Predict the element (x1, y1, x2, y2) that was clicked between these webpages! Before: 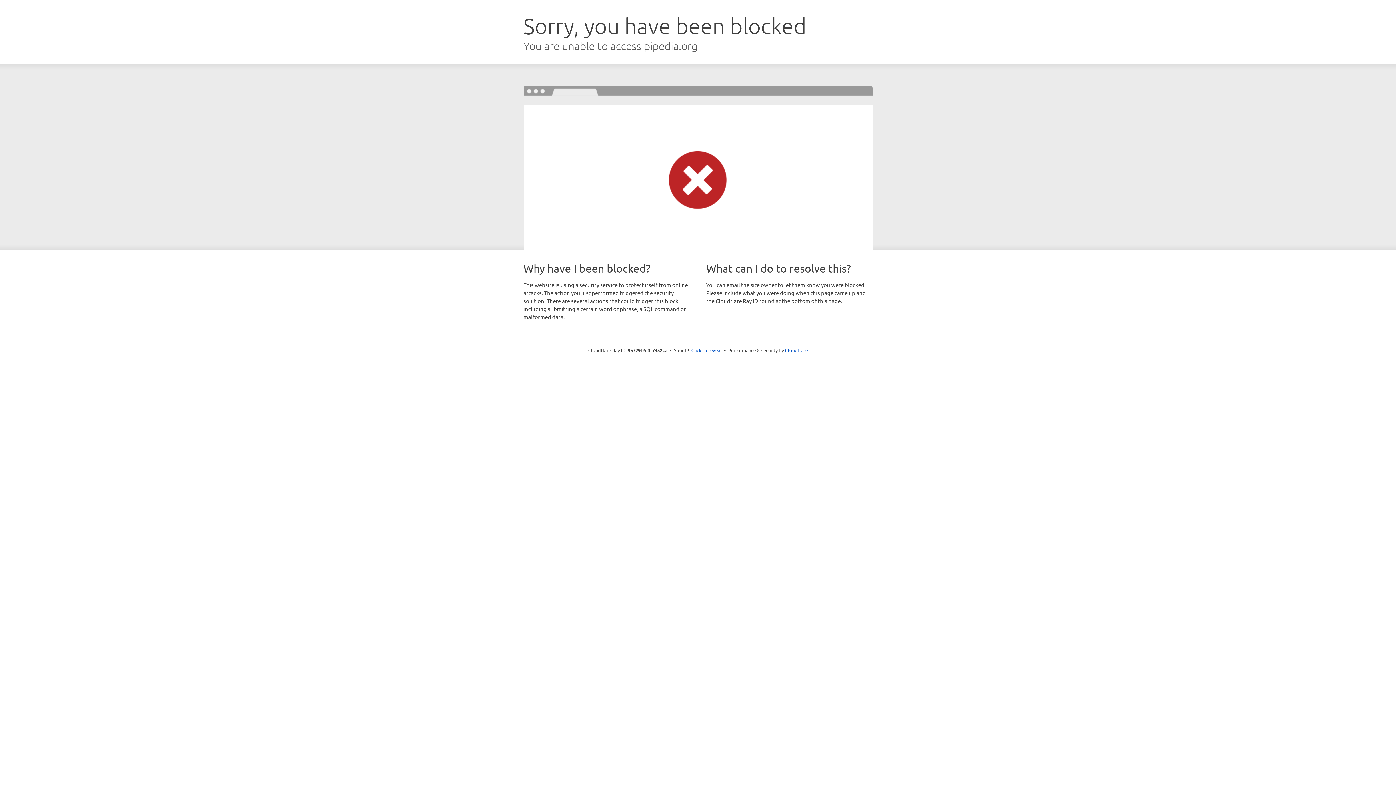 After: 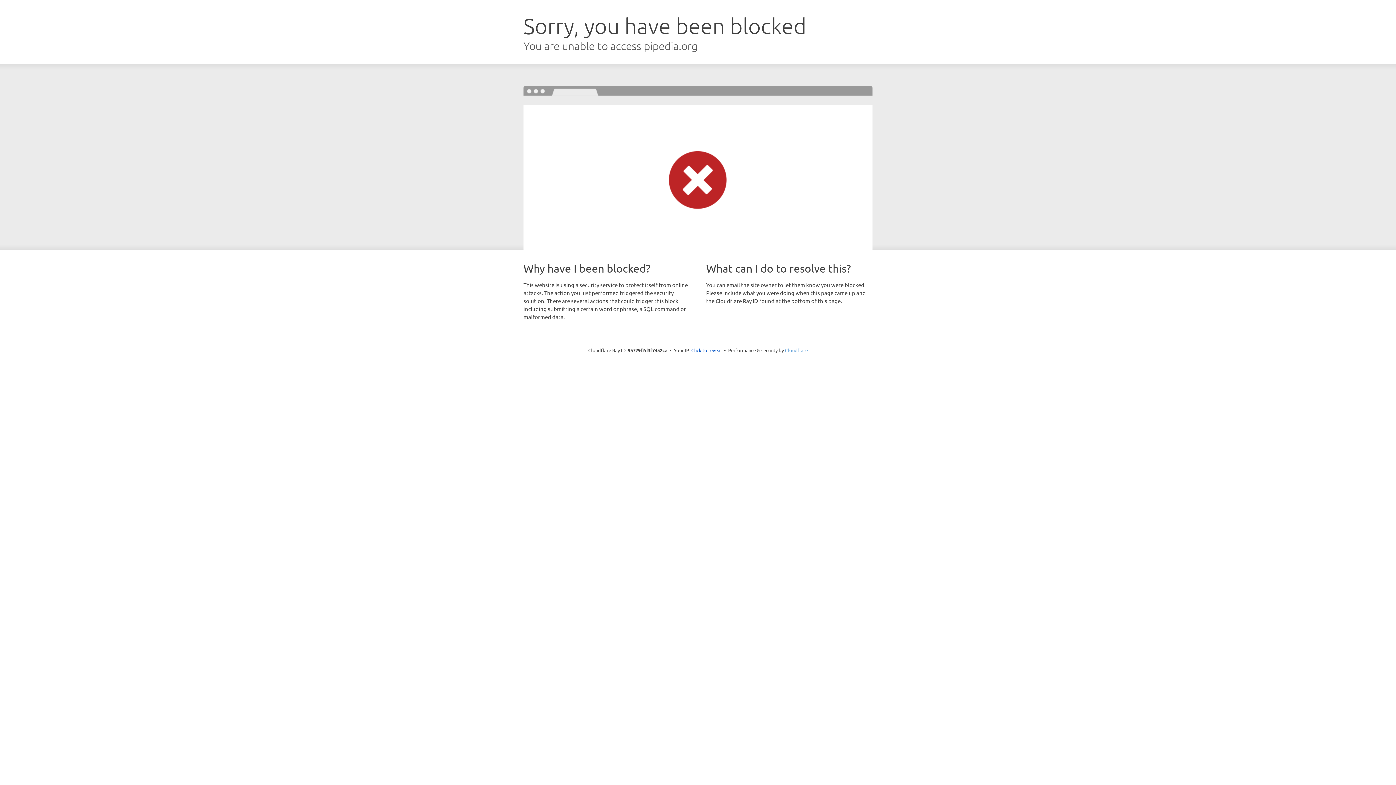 Action: label: Cloudflare bbox: (785, 347, 808, 353)